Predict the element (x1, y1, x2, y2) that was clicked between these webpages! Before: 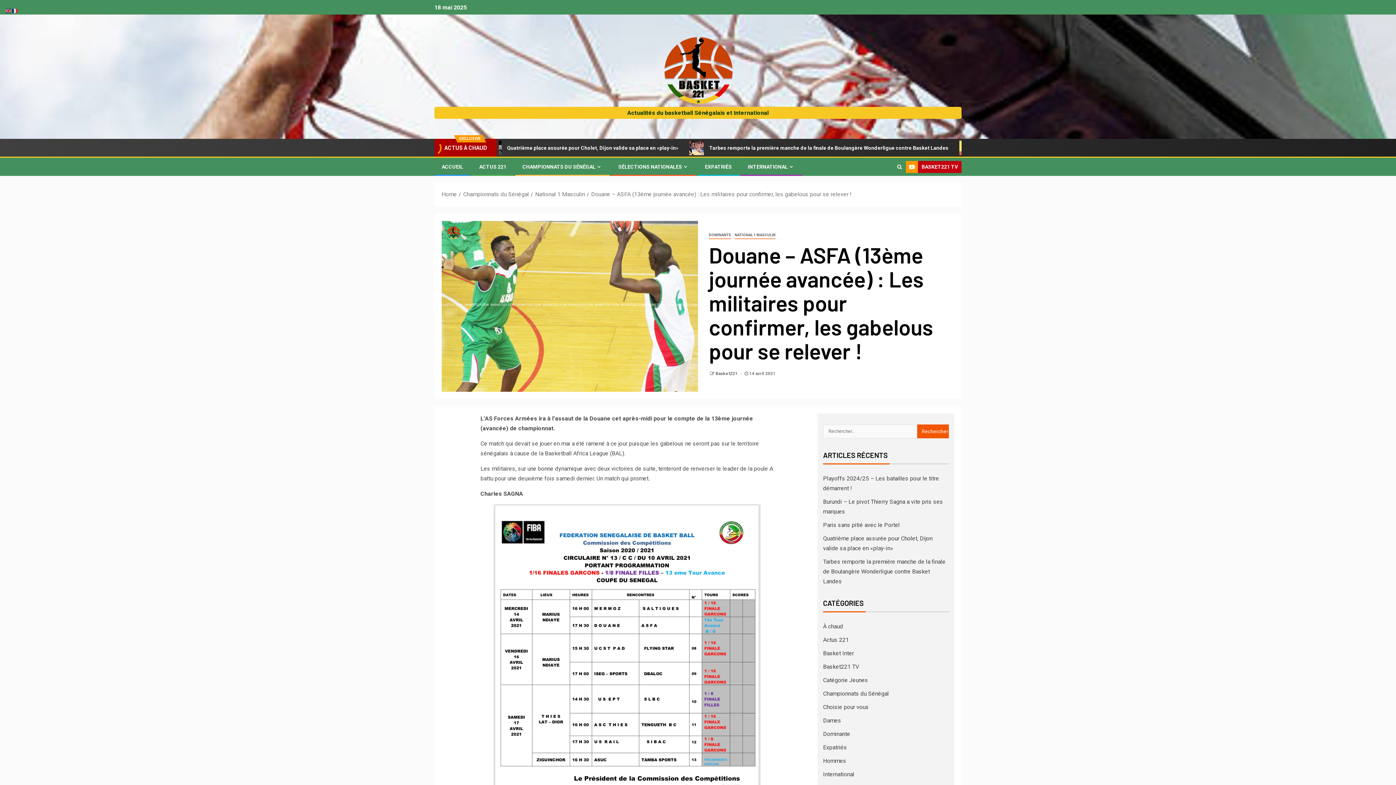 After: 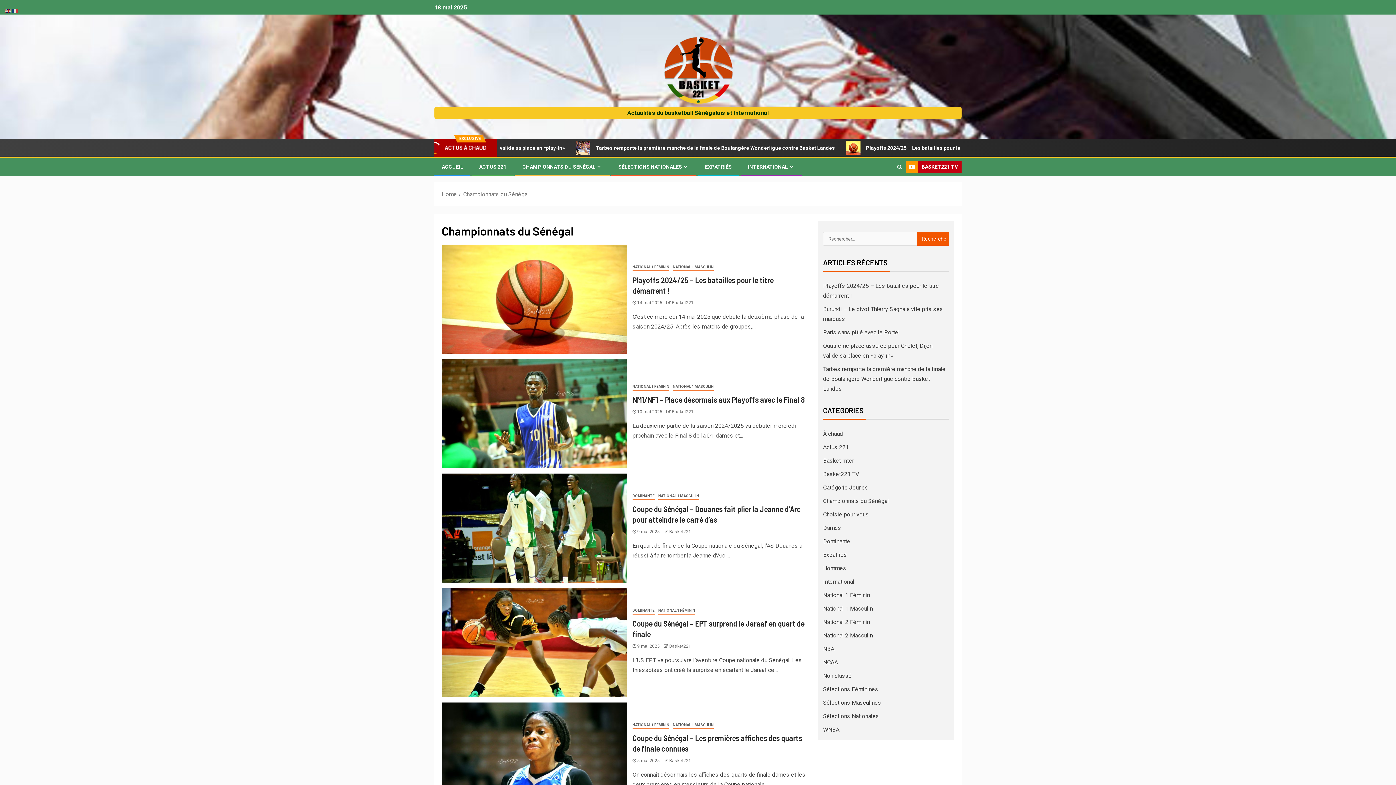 Action: bbox: (522, 164, 602, 169) label: CHAMPIONNATS DU SÉNÉGAL